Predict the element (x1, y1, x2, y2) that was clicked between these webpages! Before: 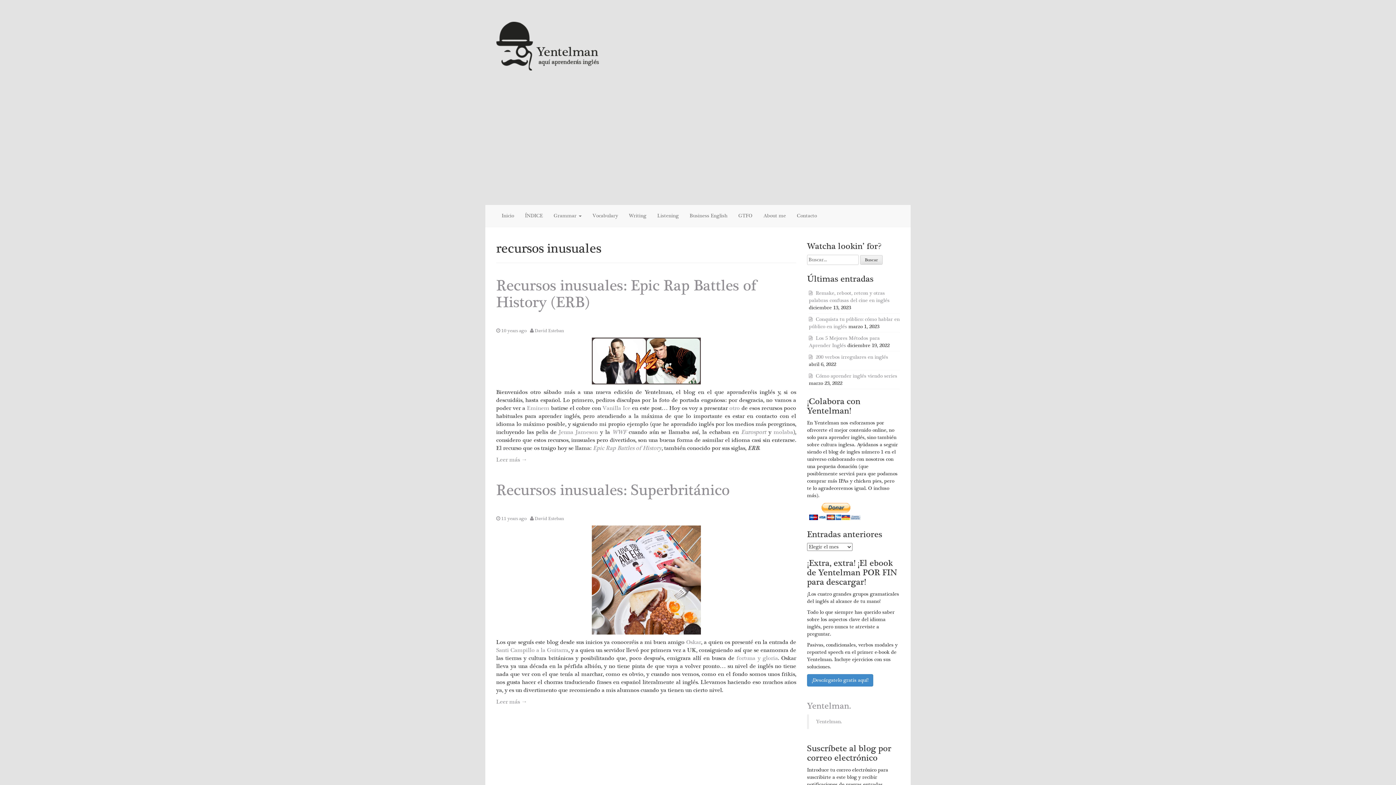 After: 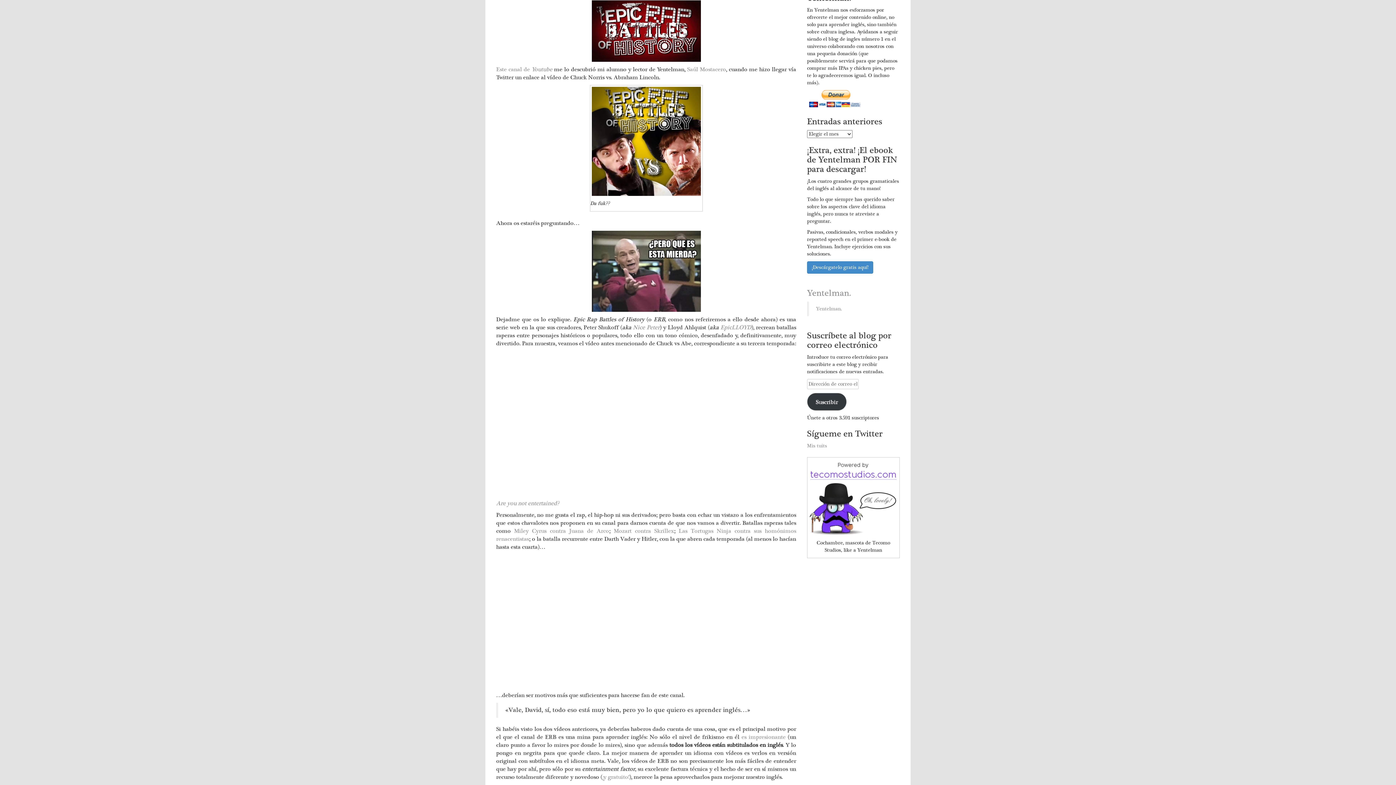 Action: label: Leer más → bbox: (496, 455, 527, 463)